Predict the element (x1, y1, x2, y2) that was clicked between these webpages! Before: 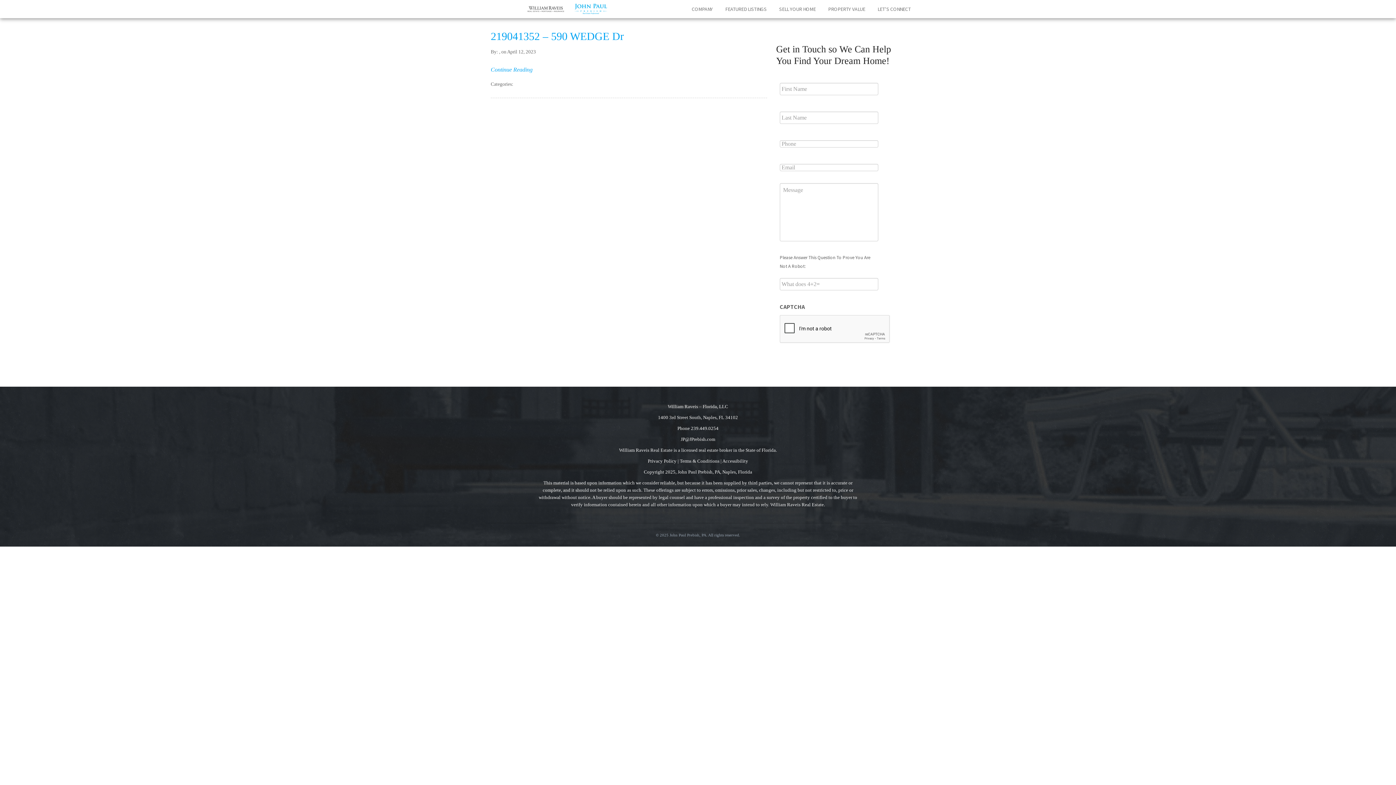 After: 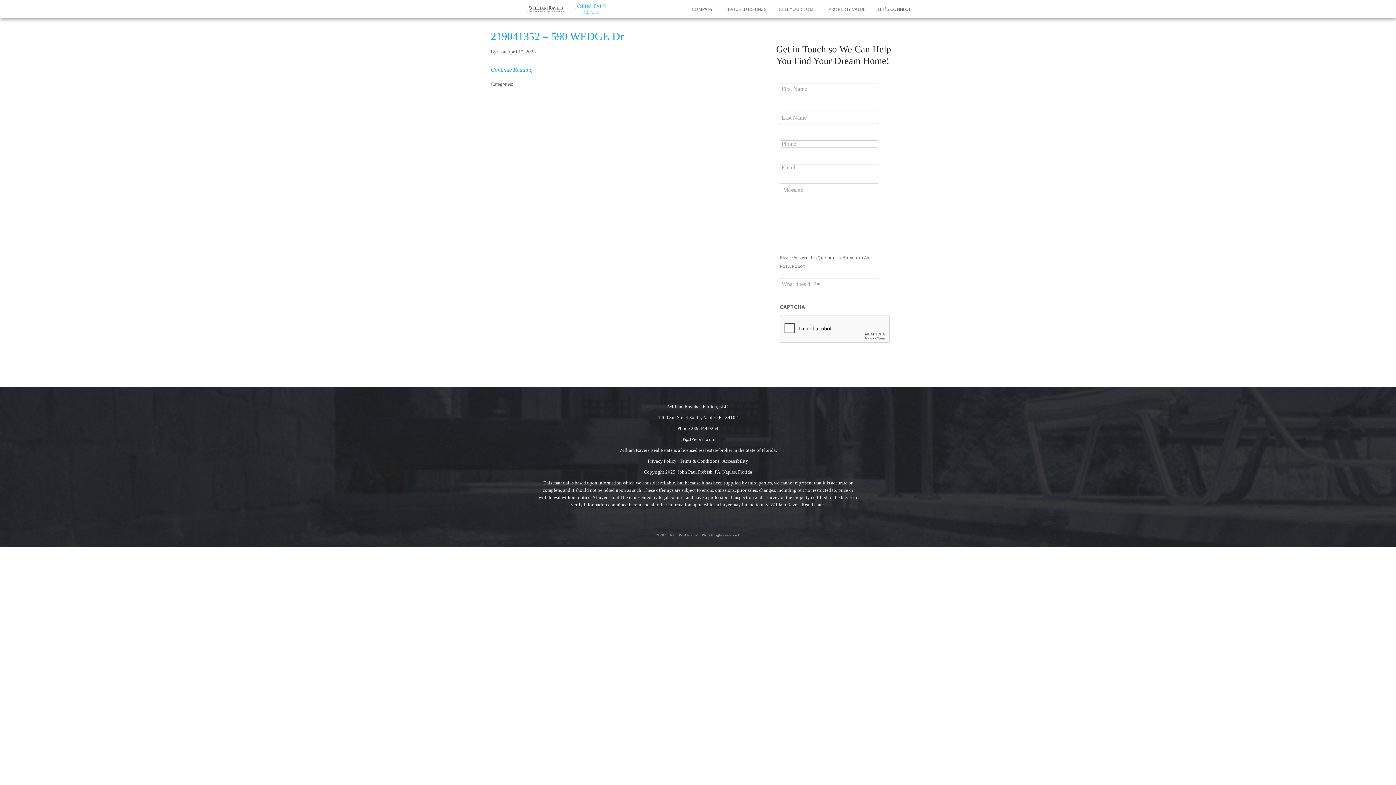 Action: label: Accessibility bbox: (722, 458, 748, 464)